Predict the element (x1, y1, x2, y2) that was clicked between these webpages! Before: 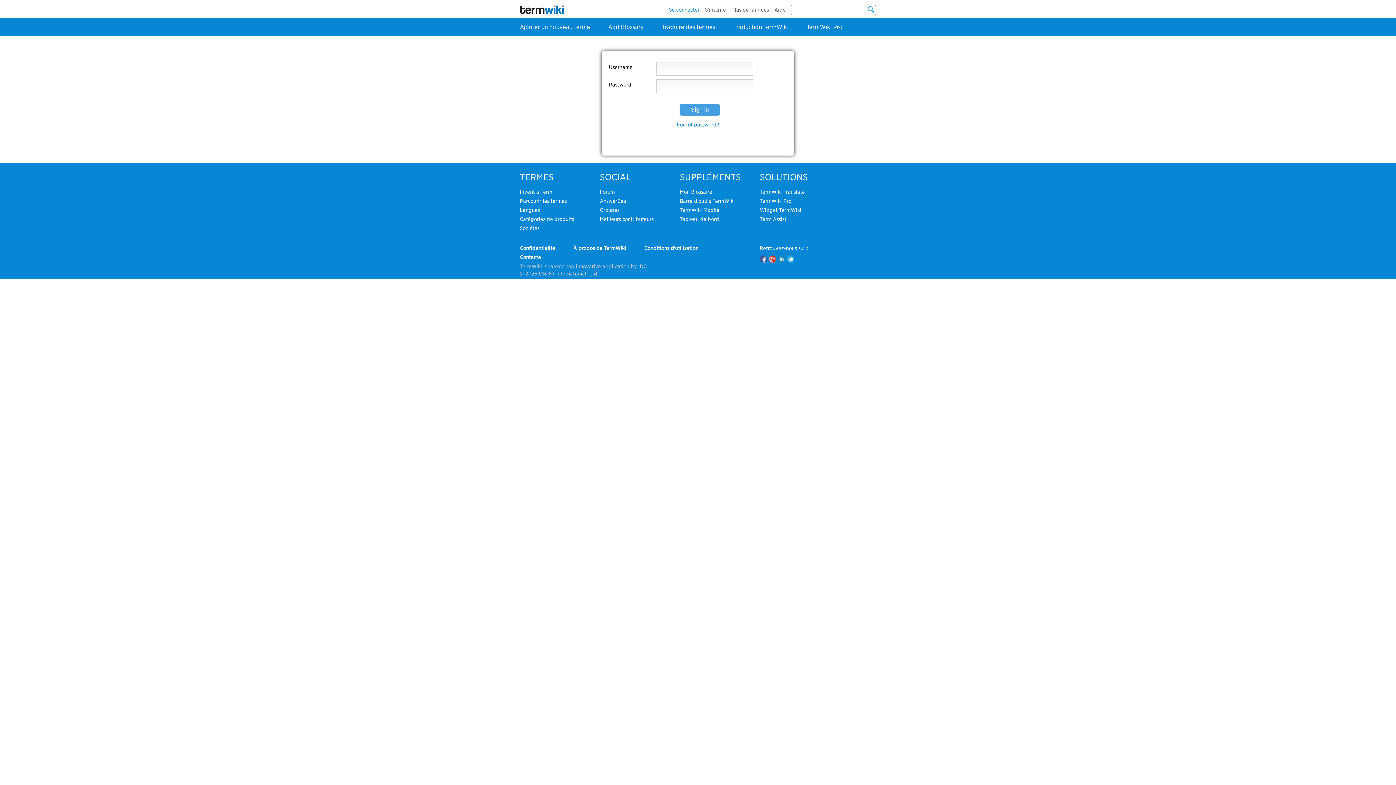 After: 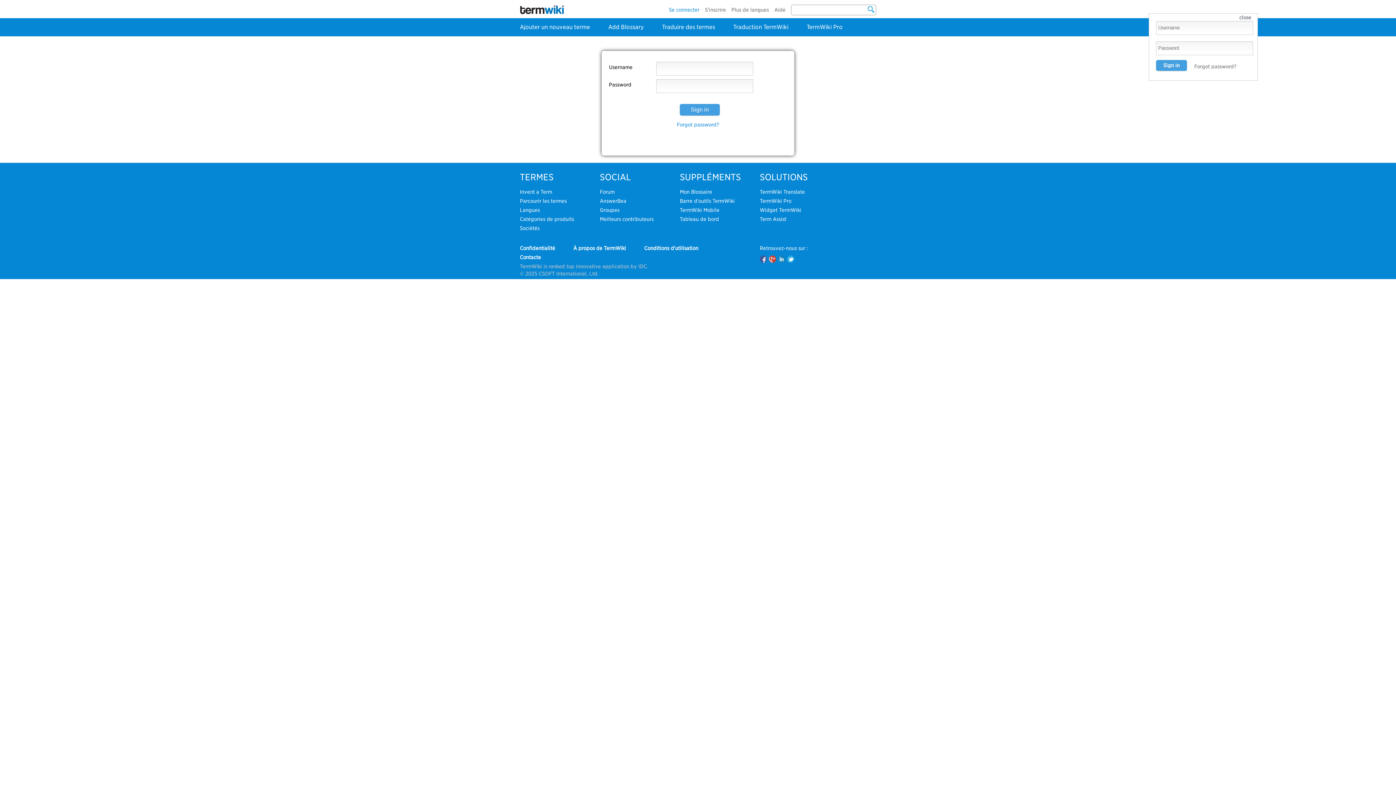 Action: bbox: (669, 6, 699, 12) label: Se connecter